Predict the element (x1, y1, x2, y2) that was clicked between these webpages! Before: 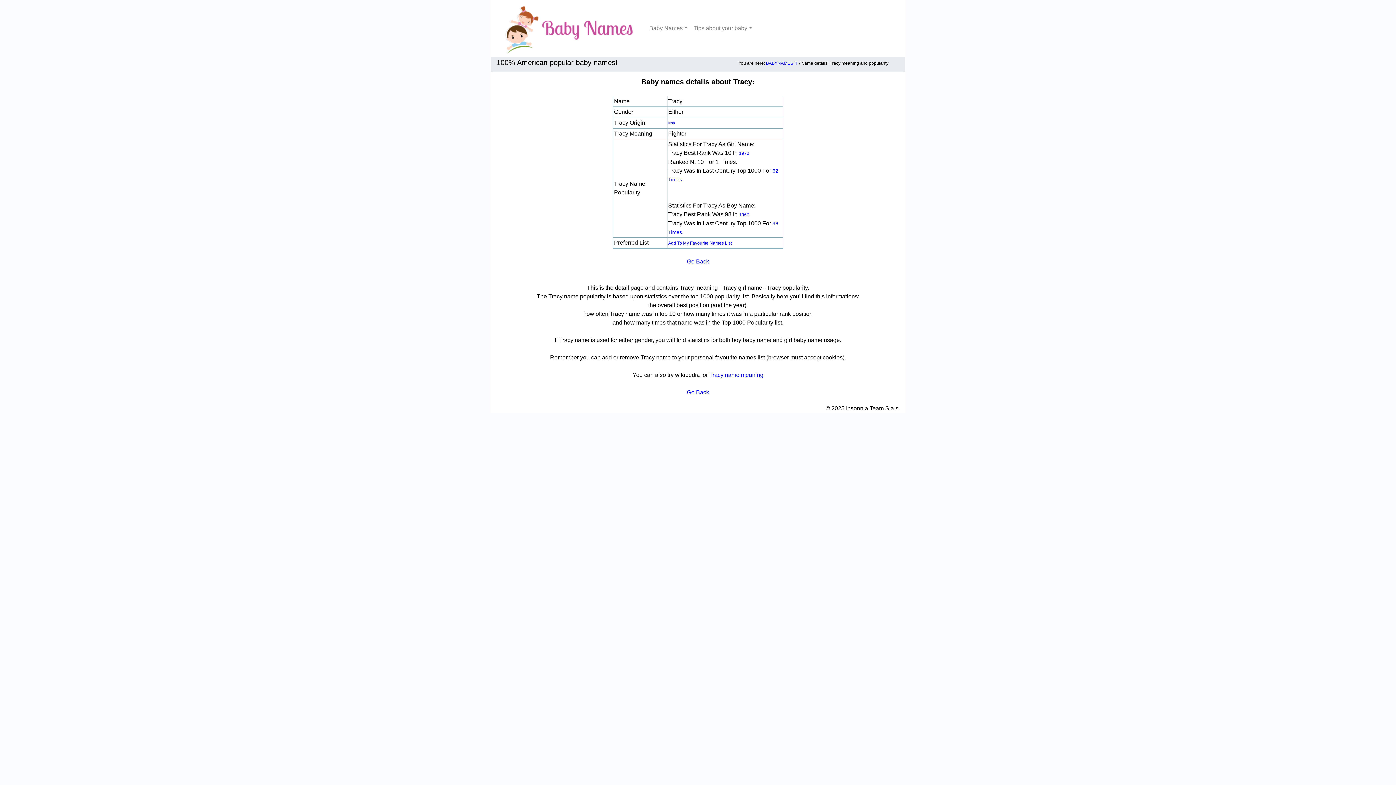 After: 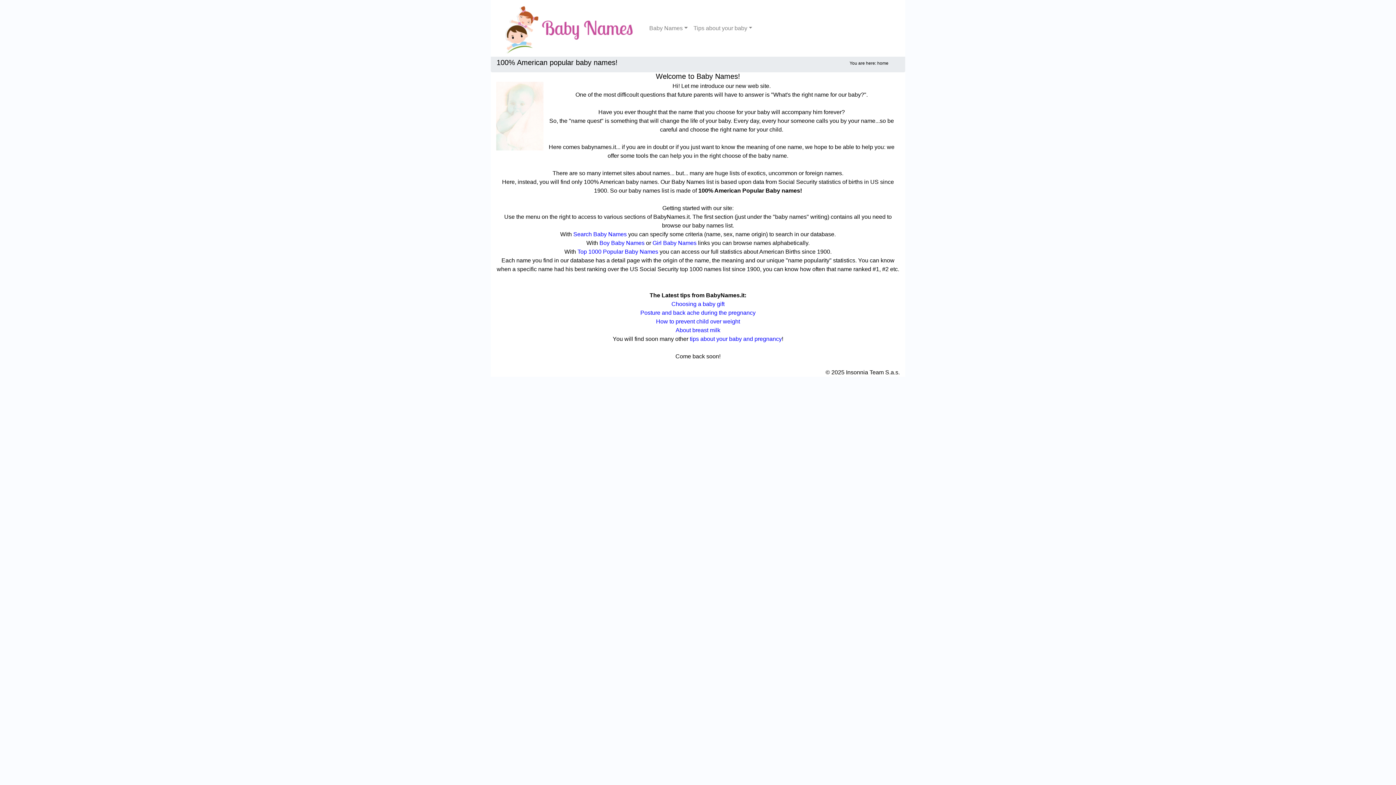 Action: label: BABYNAMES.IT bbox: (766, 60, 798, 65)